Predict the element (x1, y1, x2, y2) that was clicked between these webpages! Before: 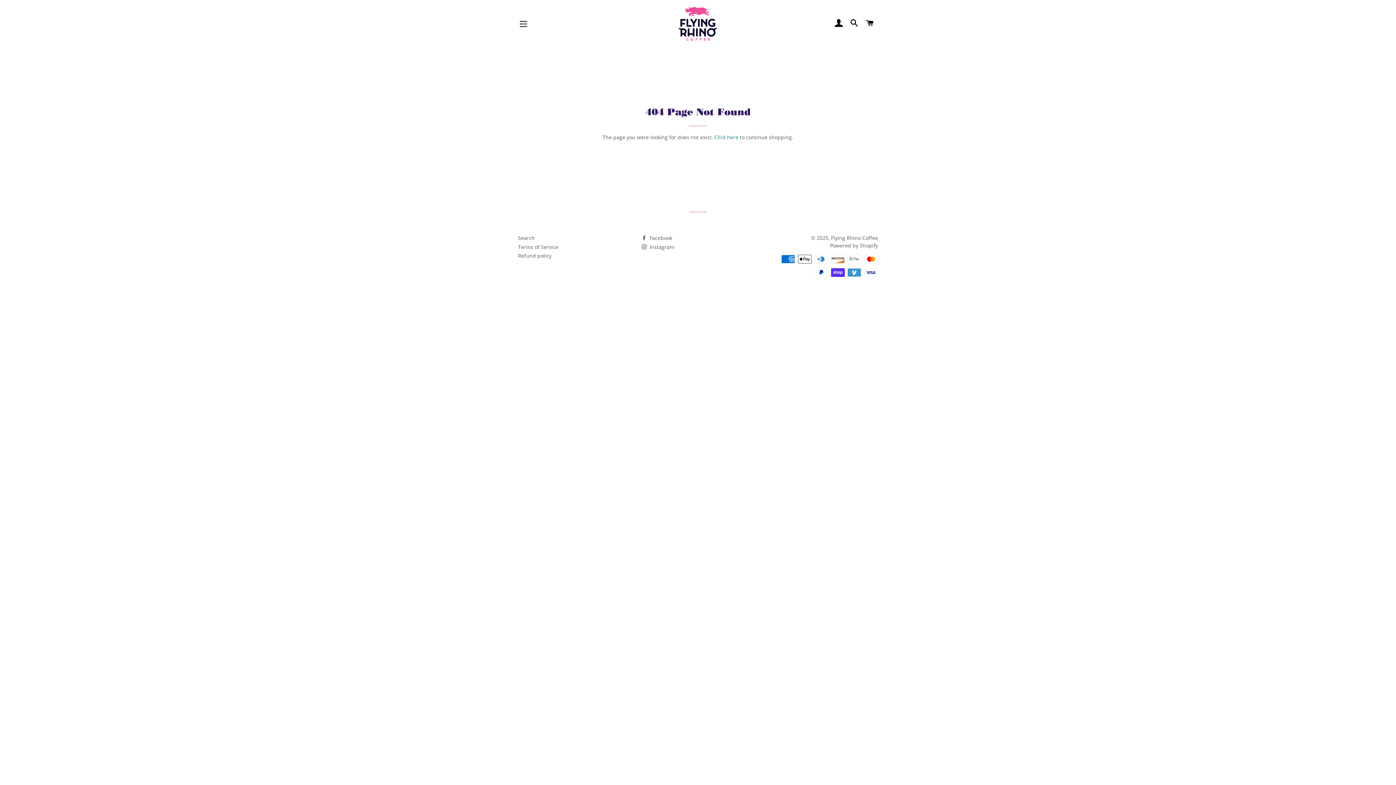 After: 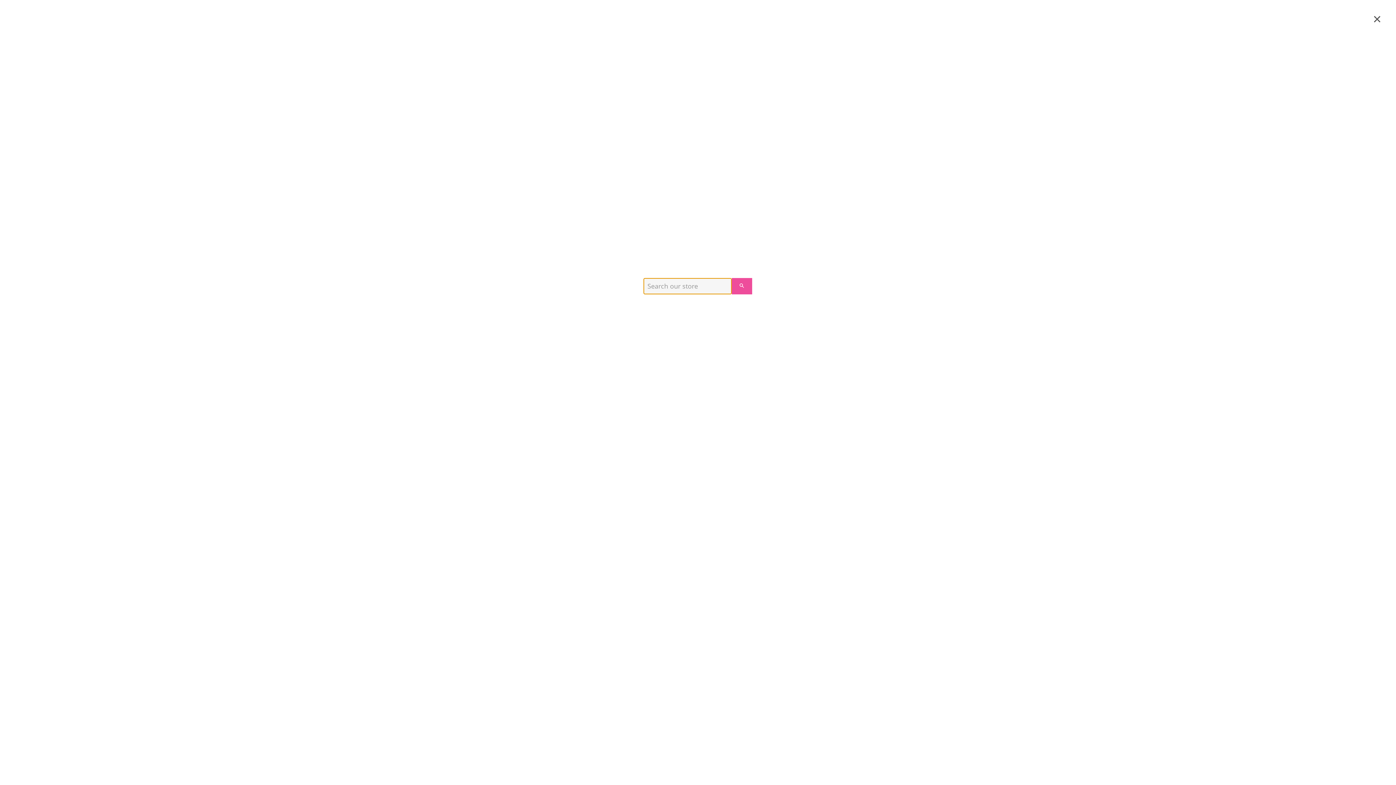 Action: bbox: (847, 12, 861, 35) label: SEARCH